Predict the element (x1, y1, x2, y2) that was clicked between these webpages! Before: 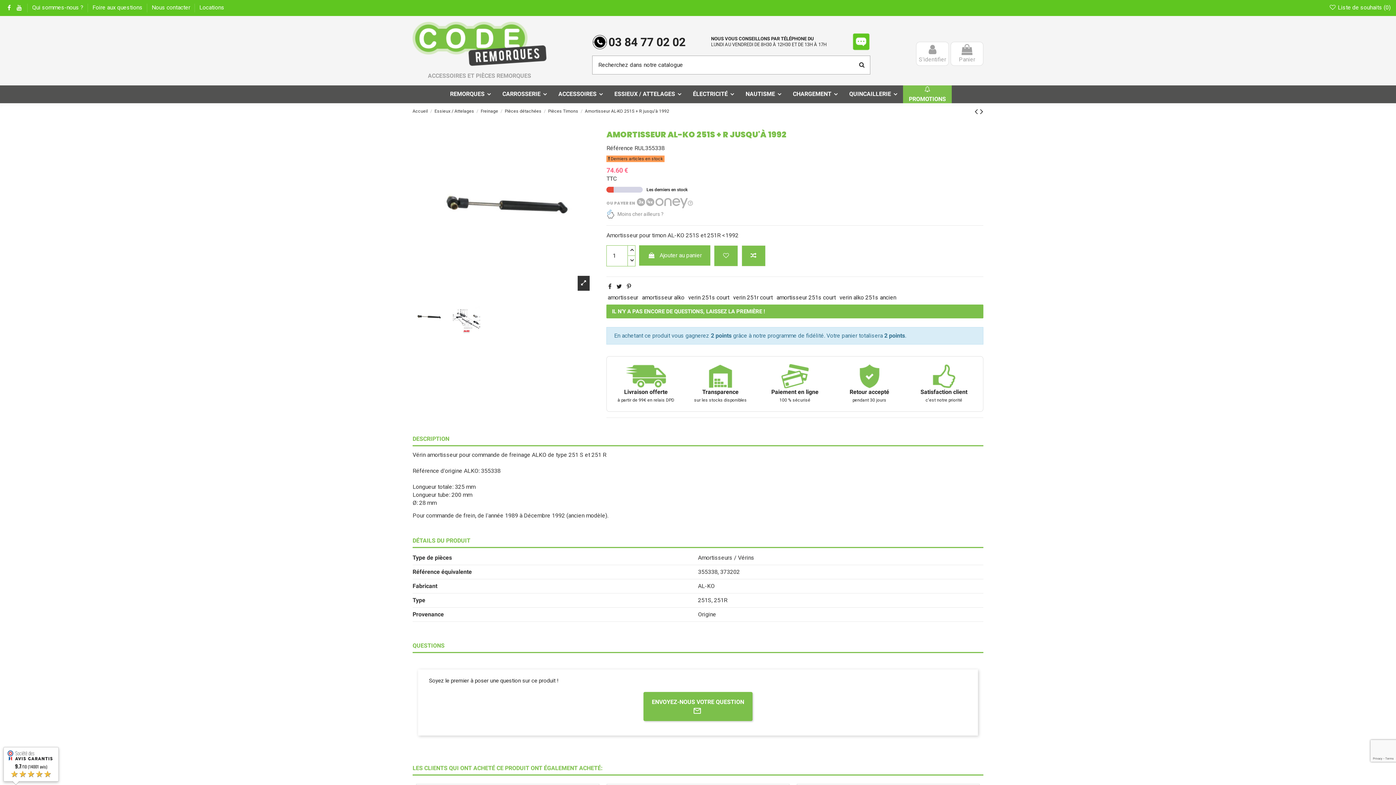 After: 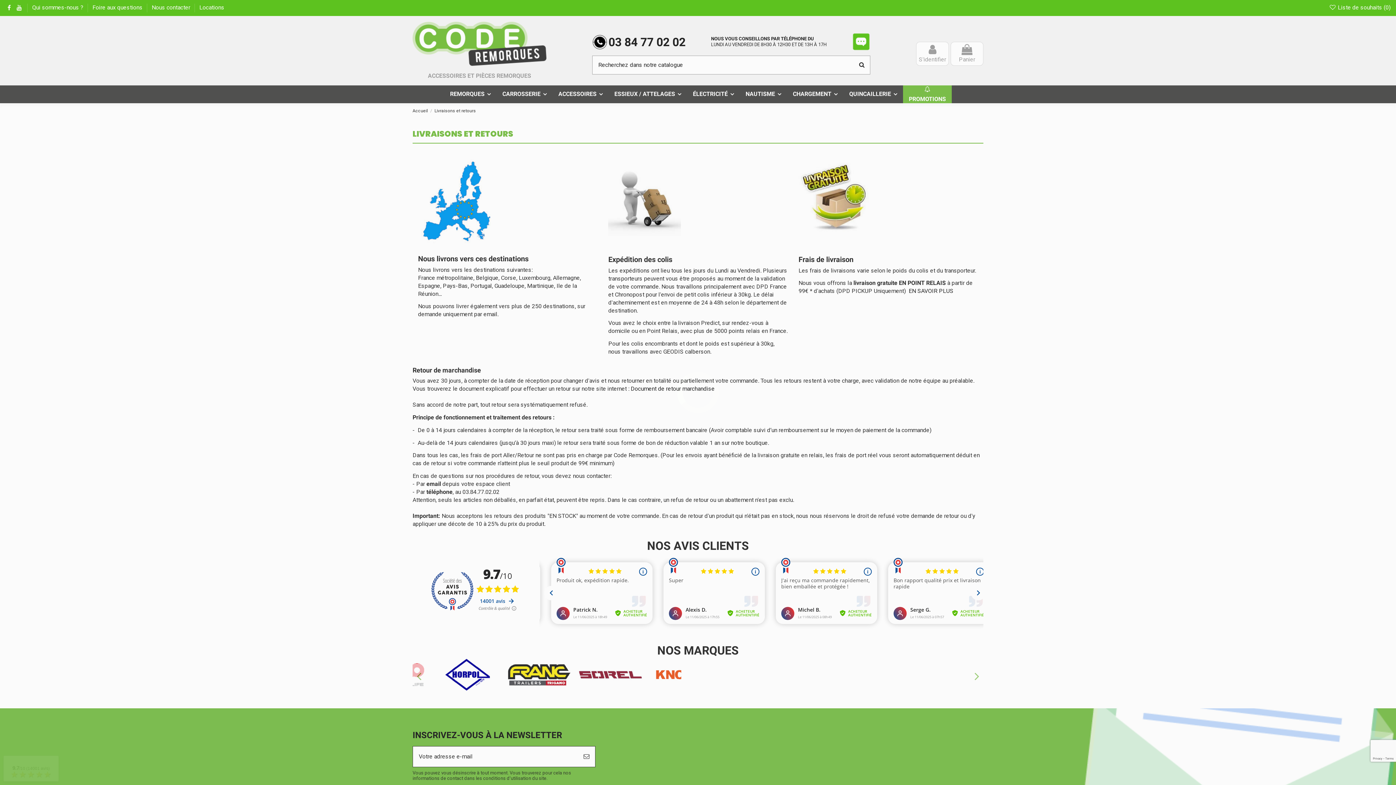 Action: bbox: (849, 364, 890, 404) label: Retour accepté
pendant 30 jours